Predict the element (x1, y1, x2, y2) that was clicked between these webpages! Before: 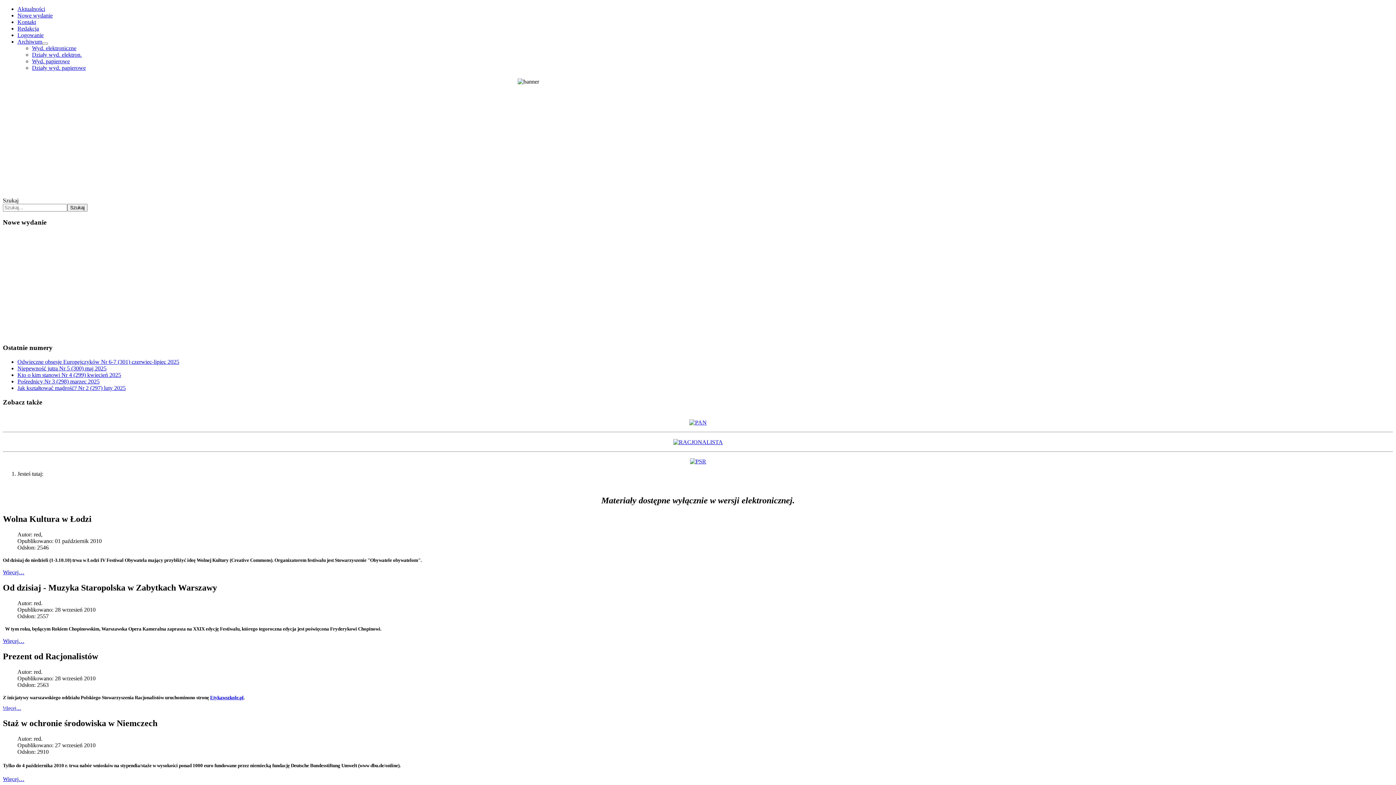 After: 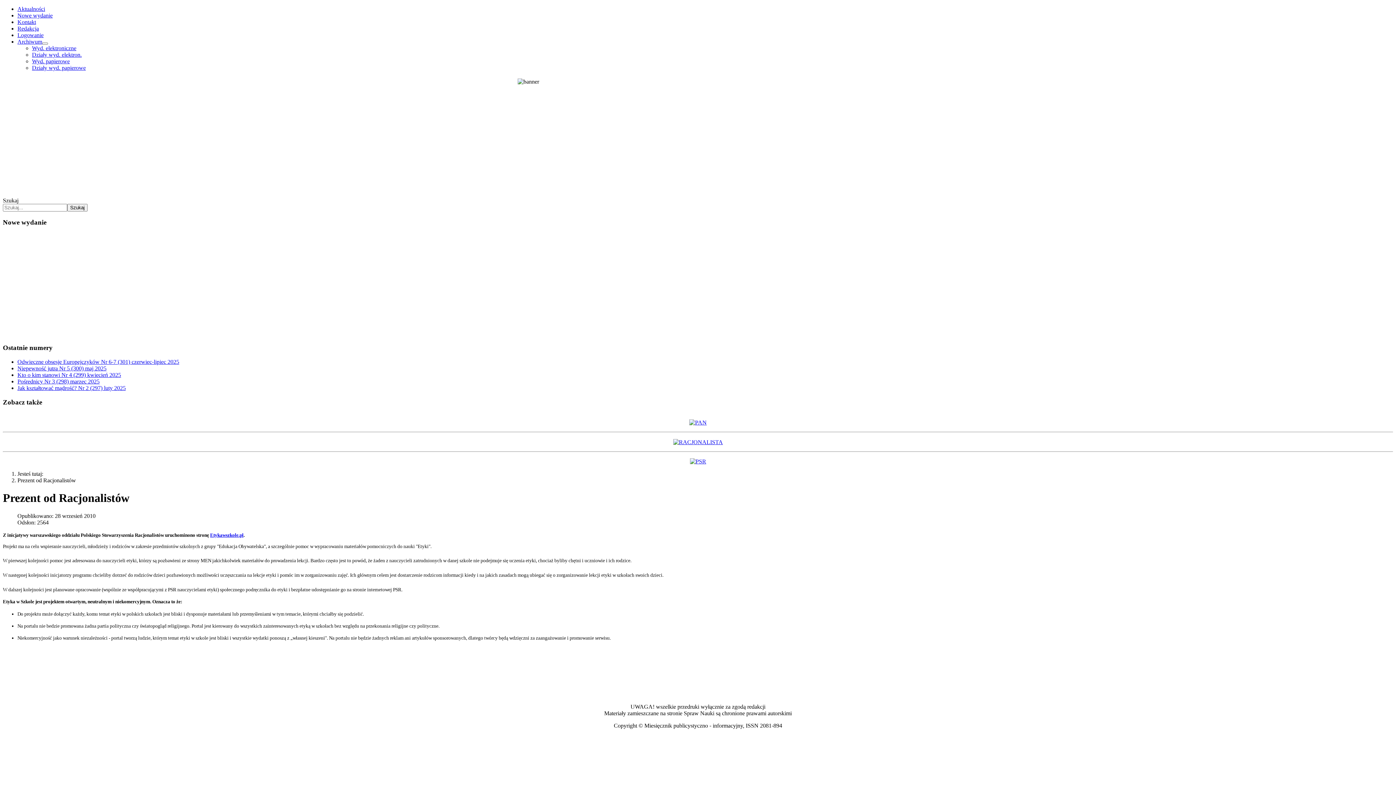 Action: bbox: (2, 705, 21, 711) label: Czytaj więcej: Prezent od Racjonalistów